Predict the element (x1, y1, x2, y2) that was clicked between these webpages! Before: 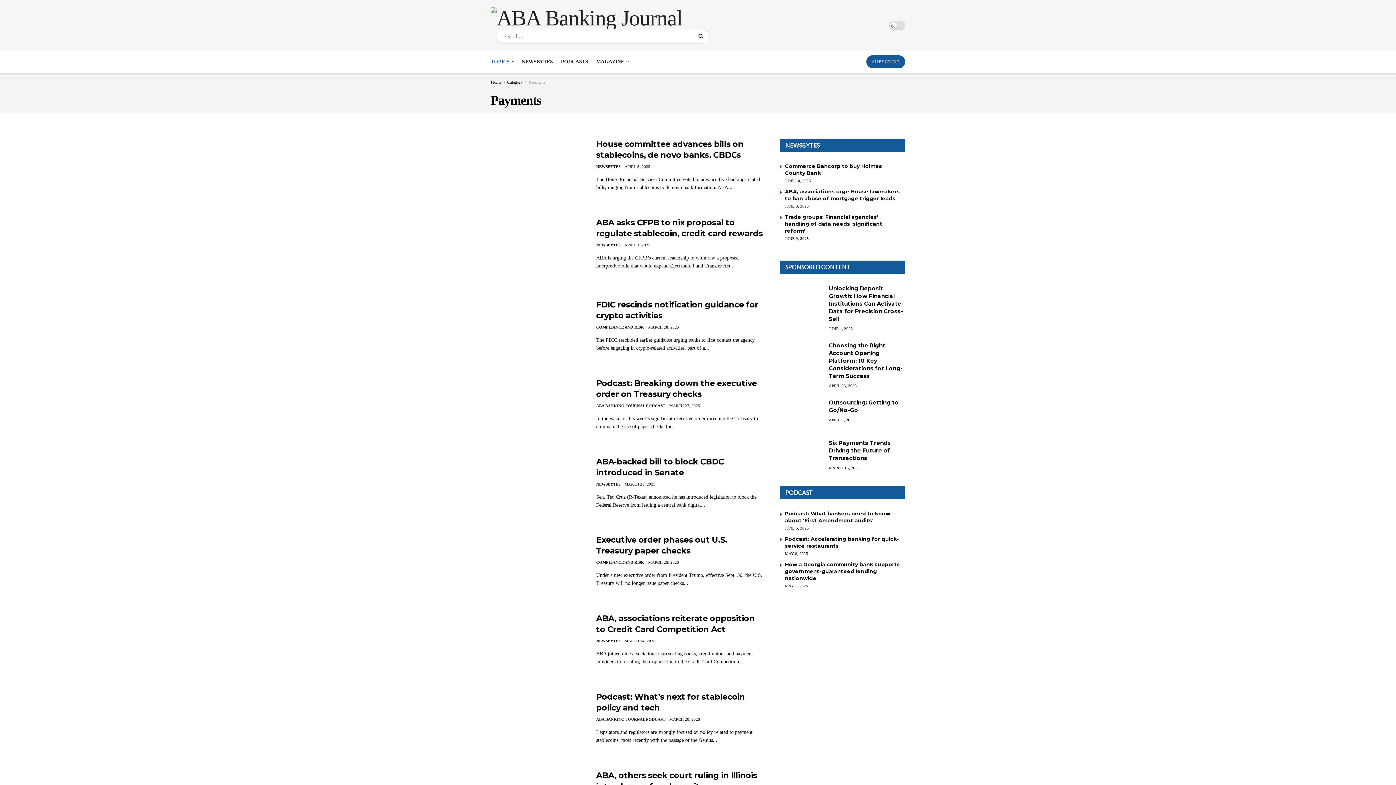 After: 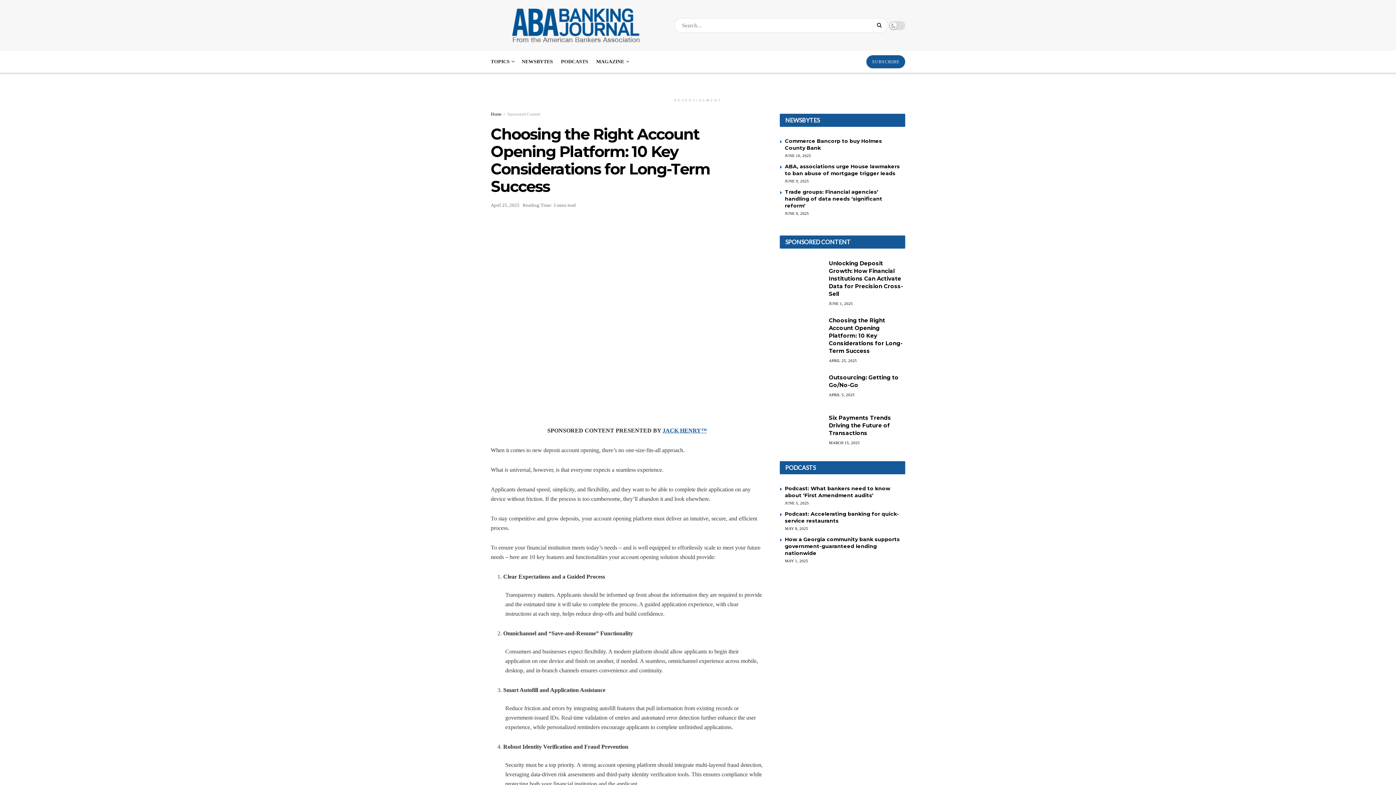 Action: label: Choosing the Right Account Opening Platform: 10 Key Considerations for Long-Term Success bbox: (829, 342, 902, 379)